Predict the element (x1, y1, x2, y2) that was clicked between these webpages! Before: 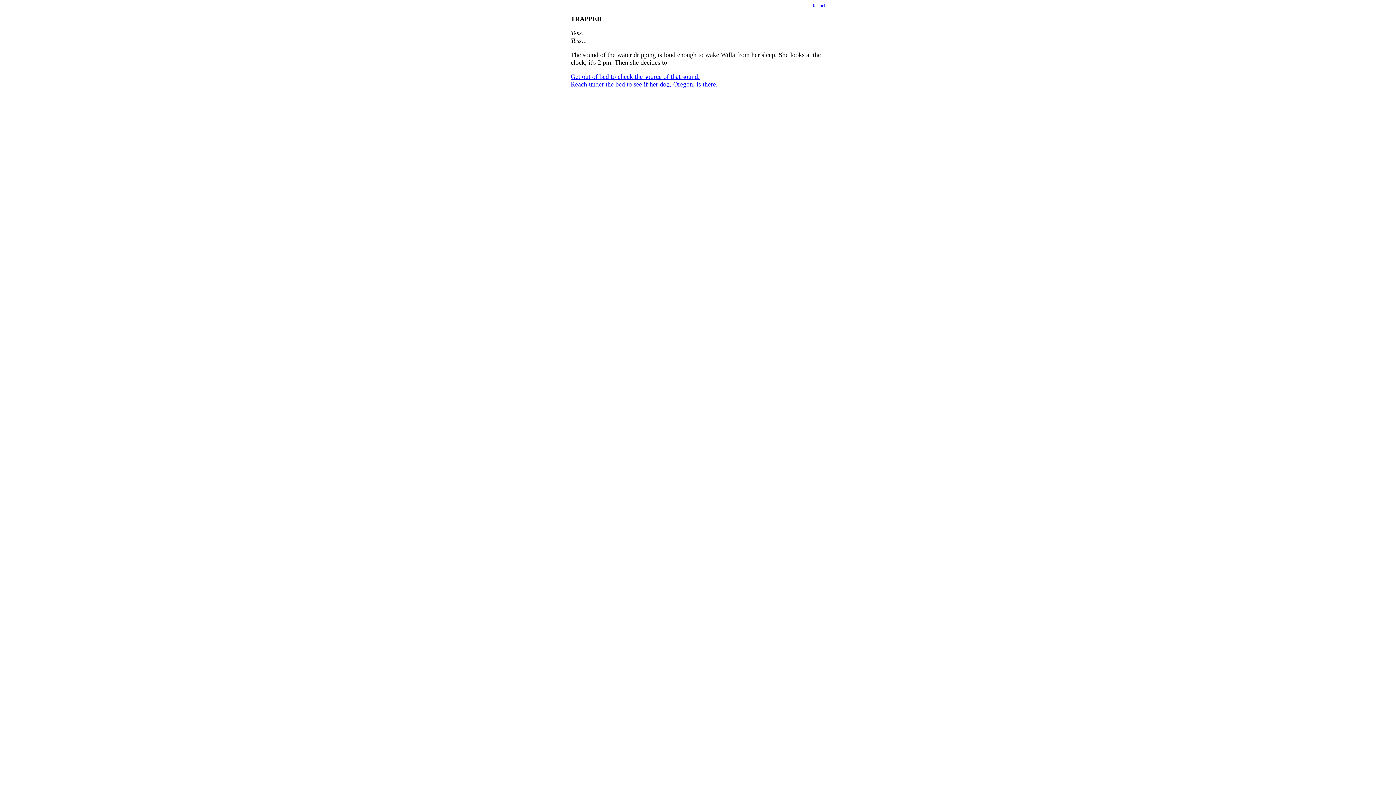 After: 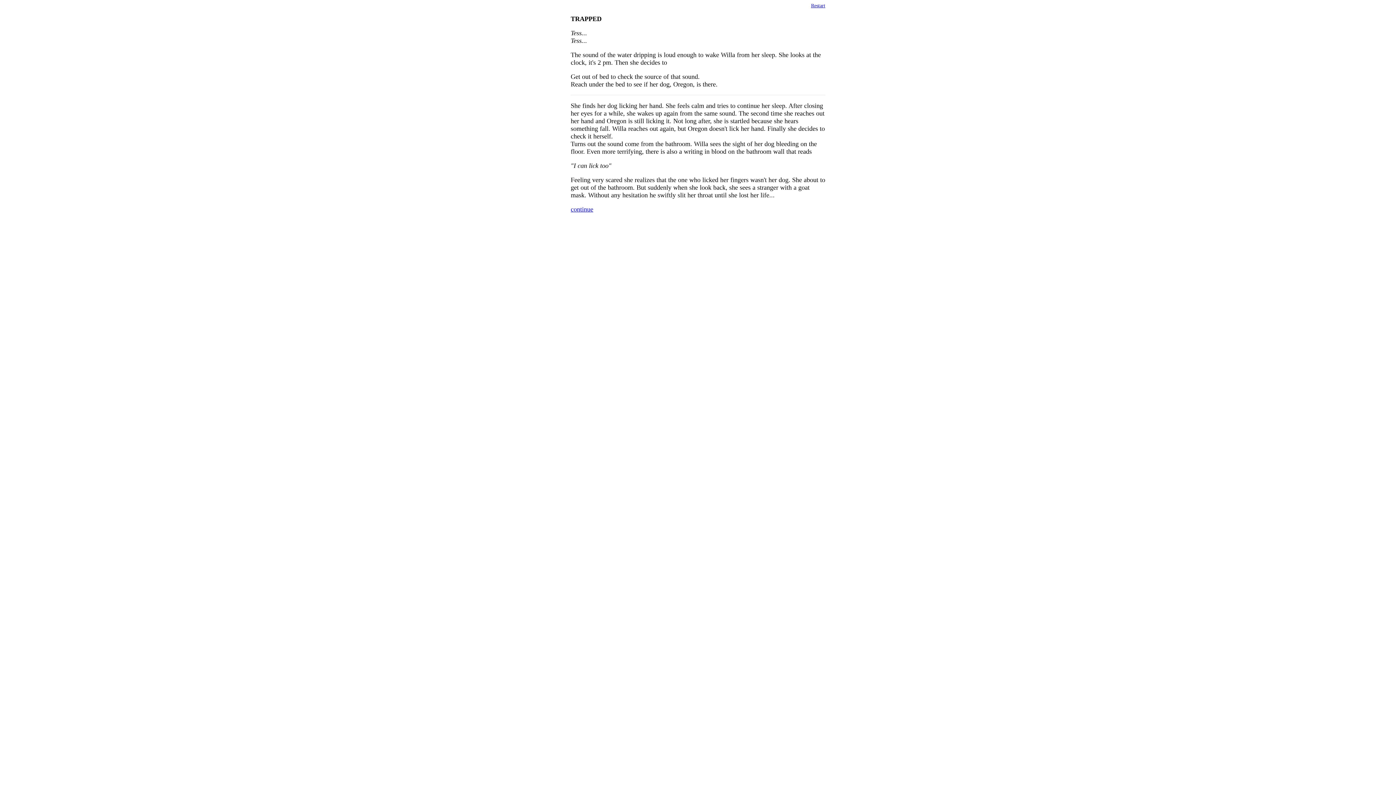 Action: bbox: (570, 80, 717, 88) label: Reach under the bed to see if her dog, Oregon, is there.